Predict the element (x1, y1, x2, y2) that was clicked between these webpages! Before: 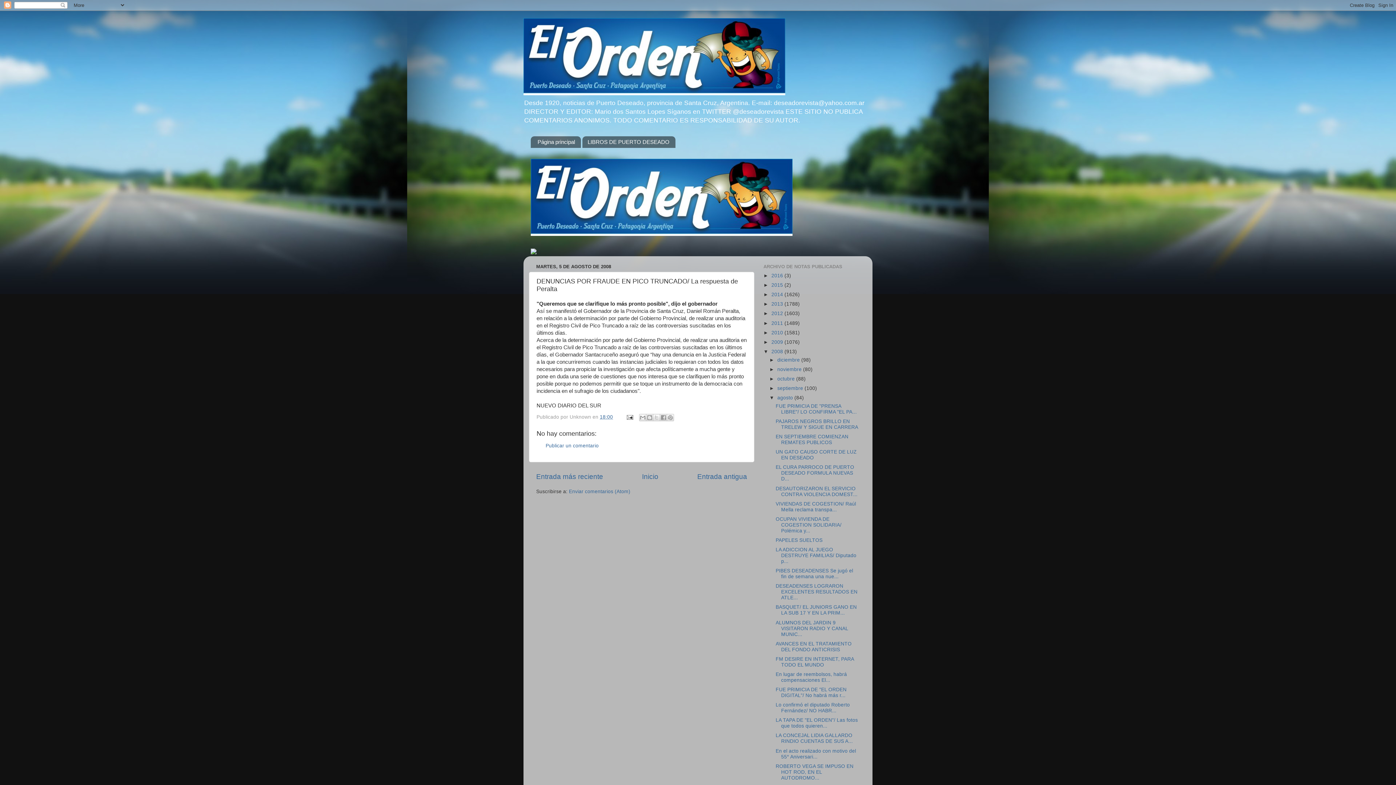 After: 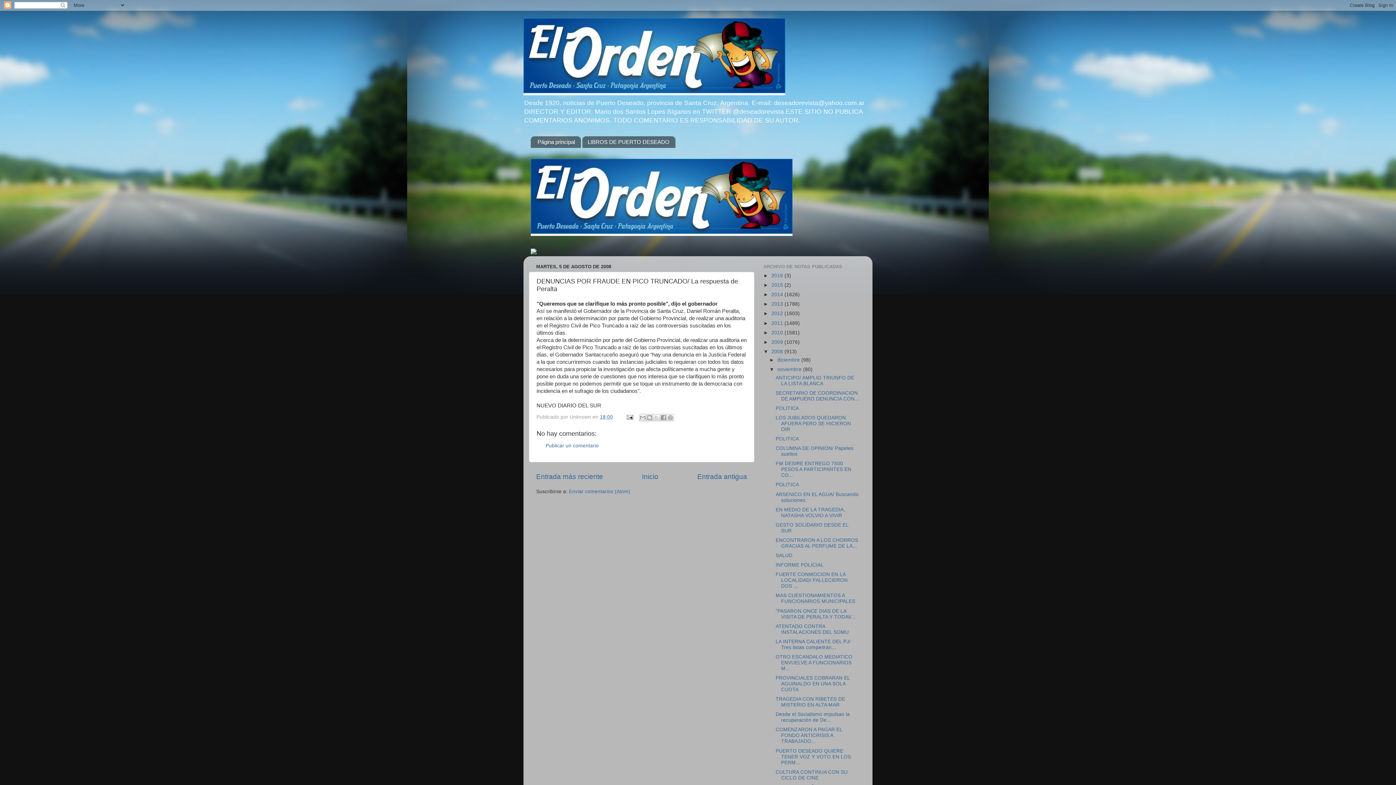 Action: label: ►   bbox: (769, 366, 777, 372)